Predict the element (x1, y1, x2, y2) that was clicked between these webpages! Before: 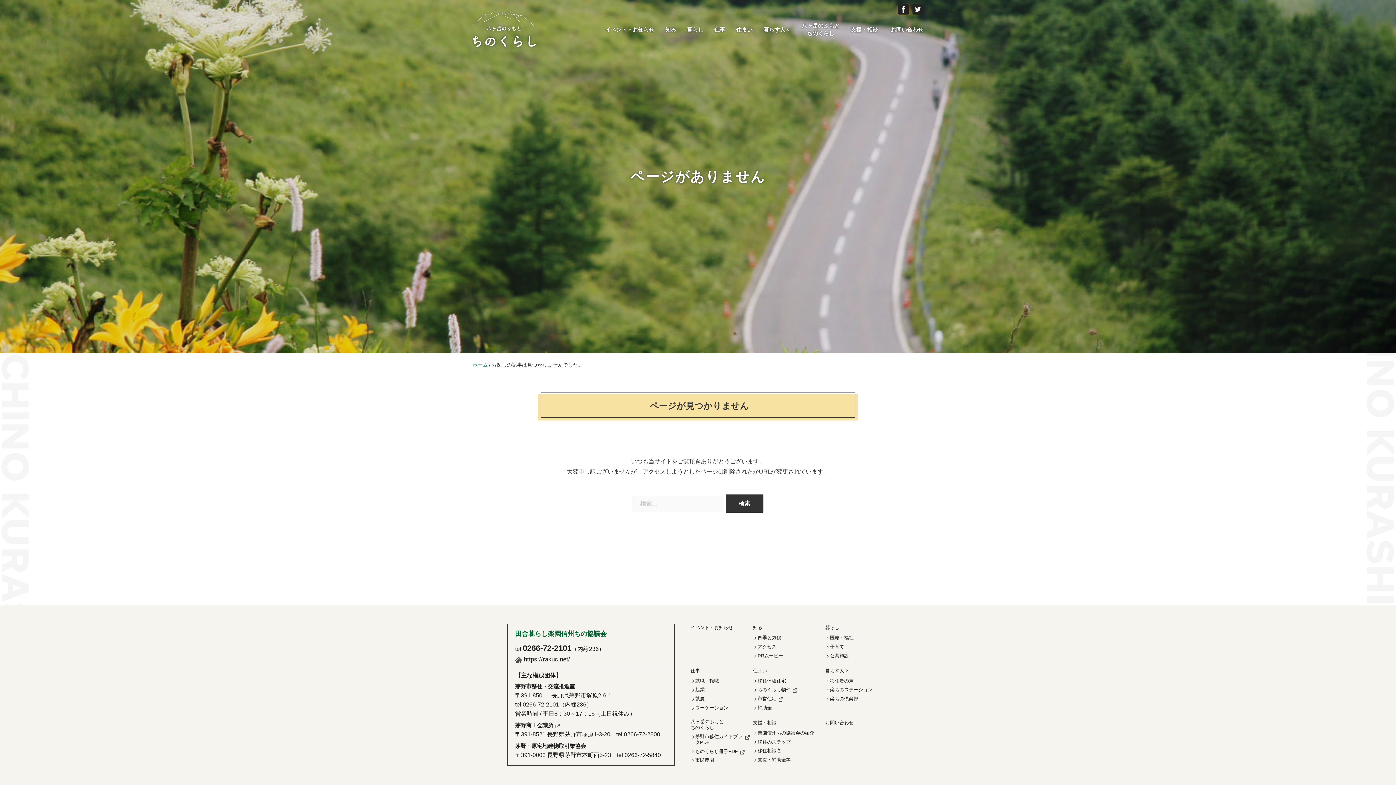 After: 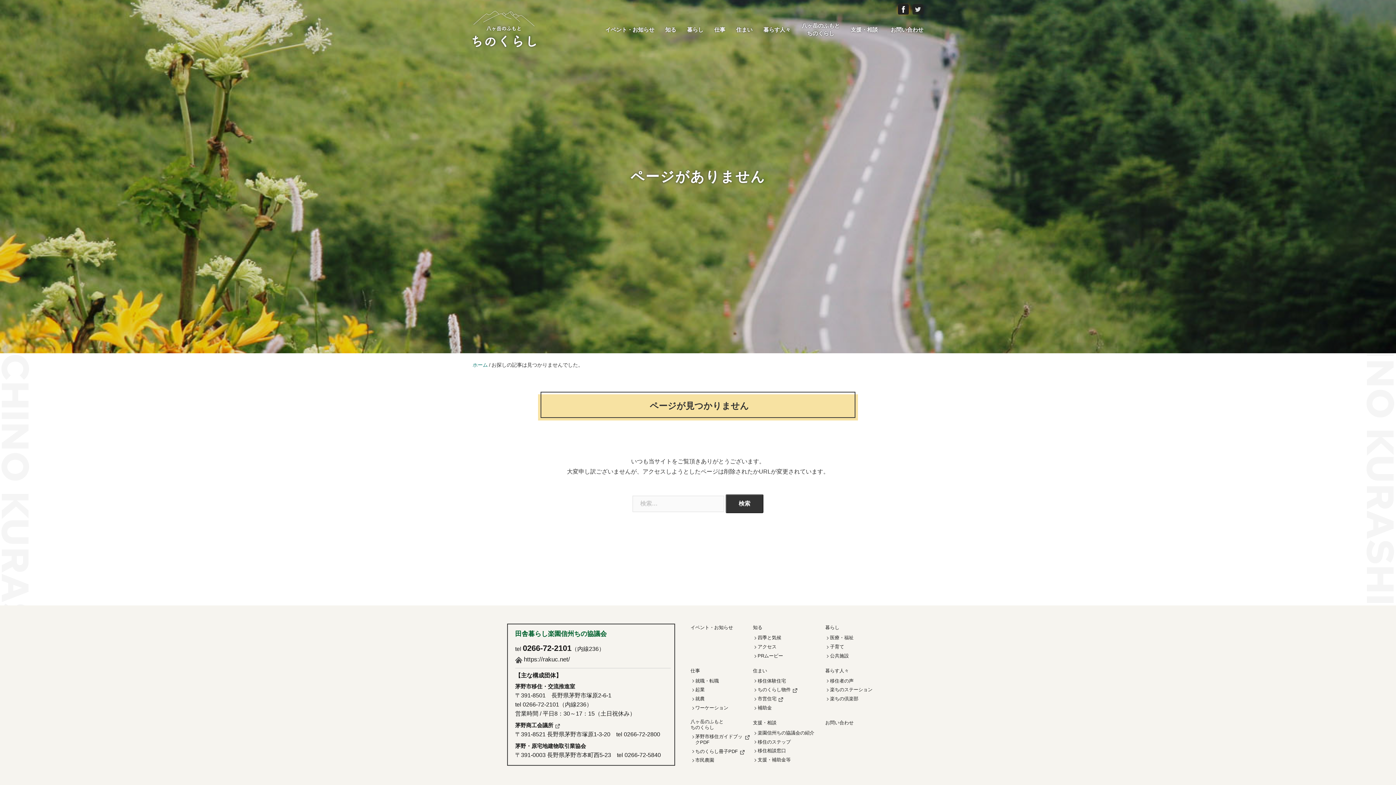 Action: bbox: (912, 3, 923, 14)